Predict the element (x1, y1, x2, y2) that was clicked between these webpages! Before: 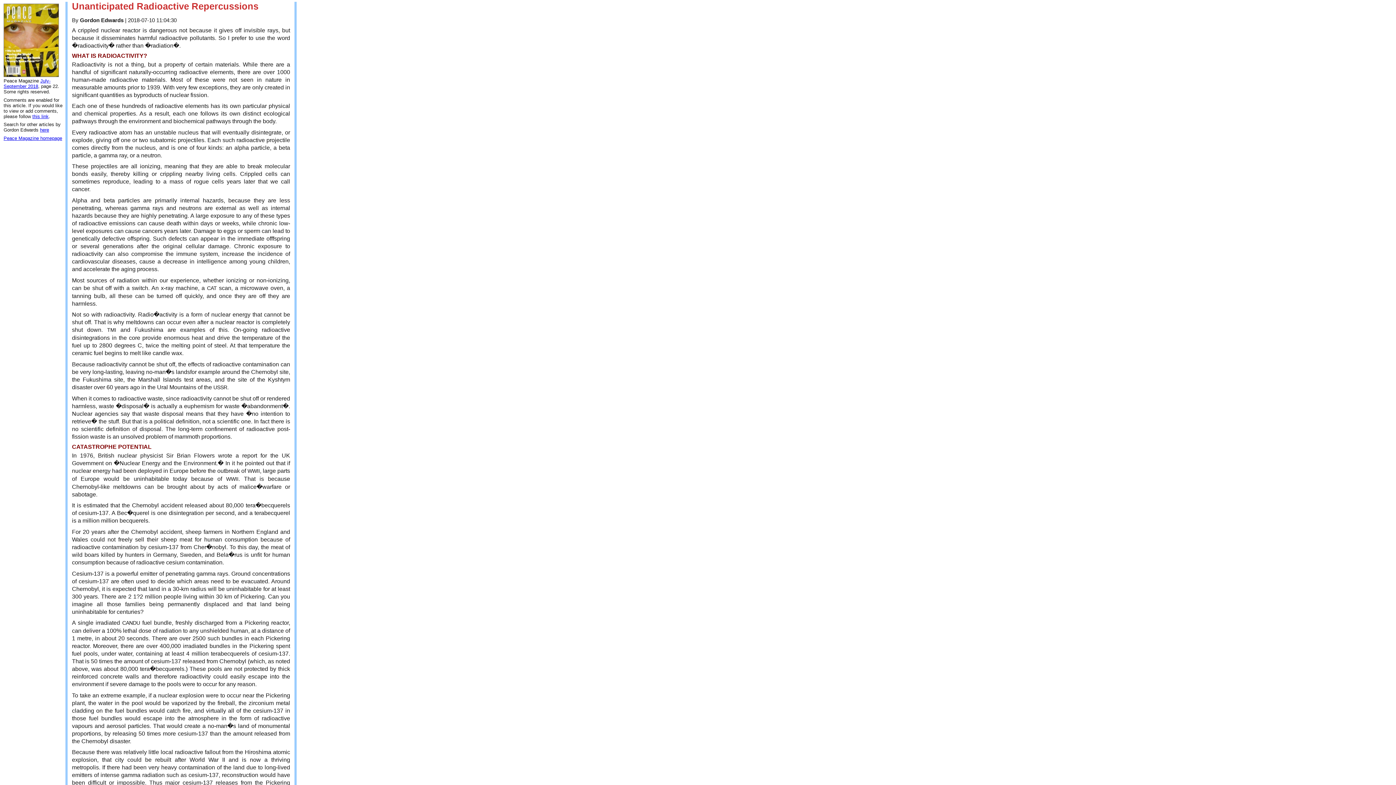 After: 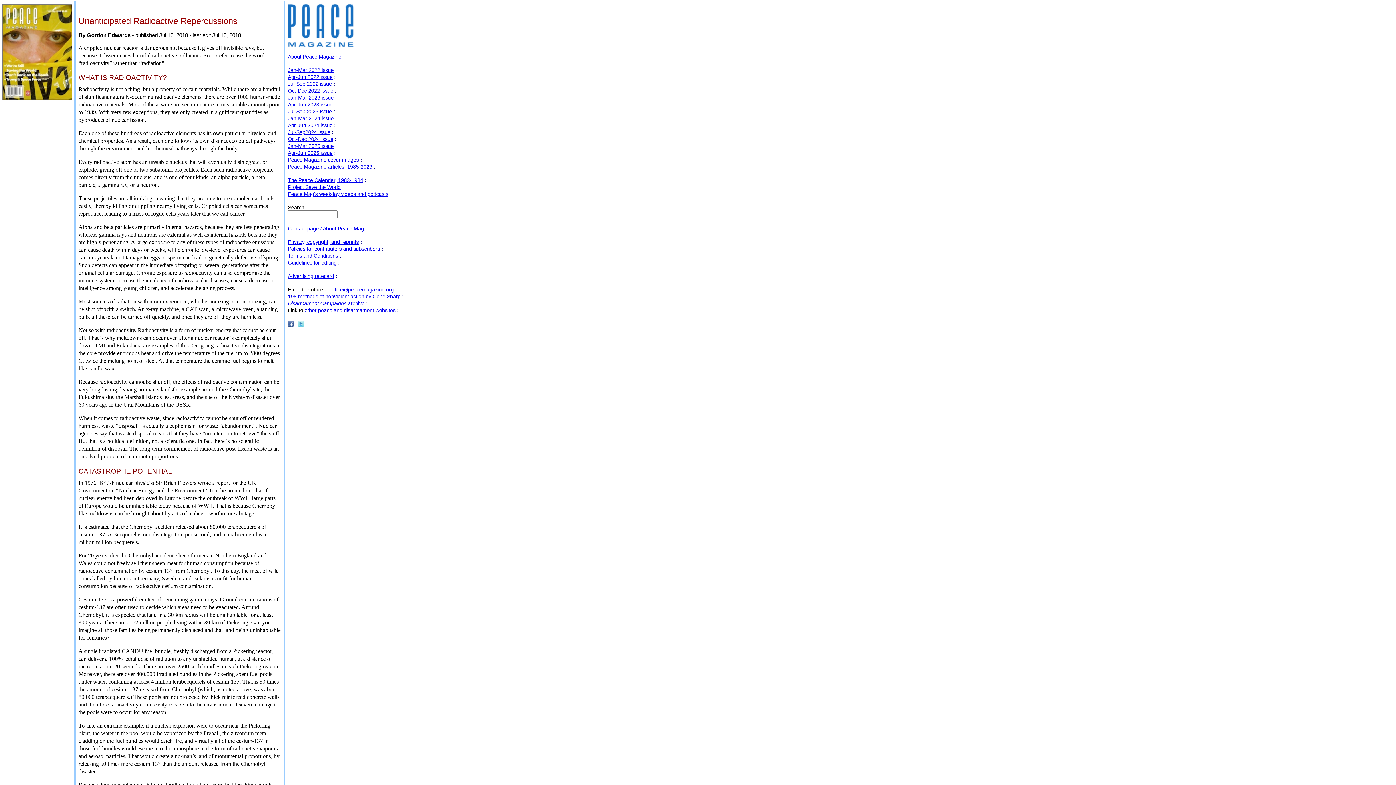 Action: bbox: (32, 113, 48, 119) label: this link